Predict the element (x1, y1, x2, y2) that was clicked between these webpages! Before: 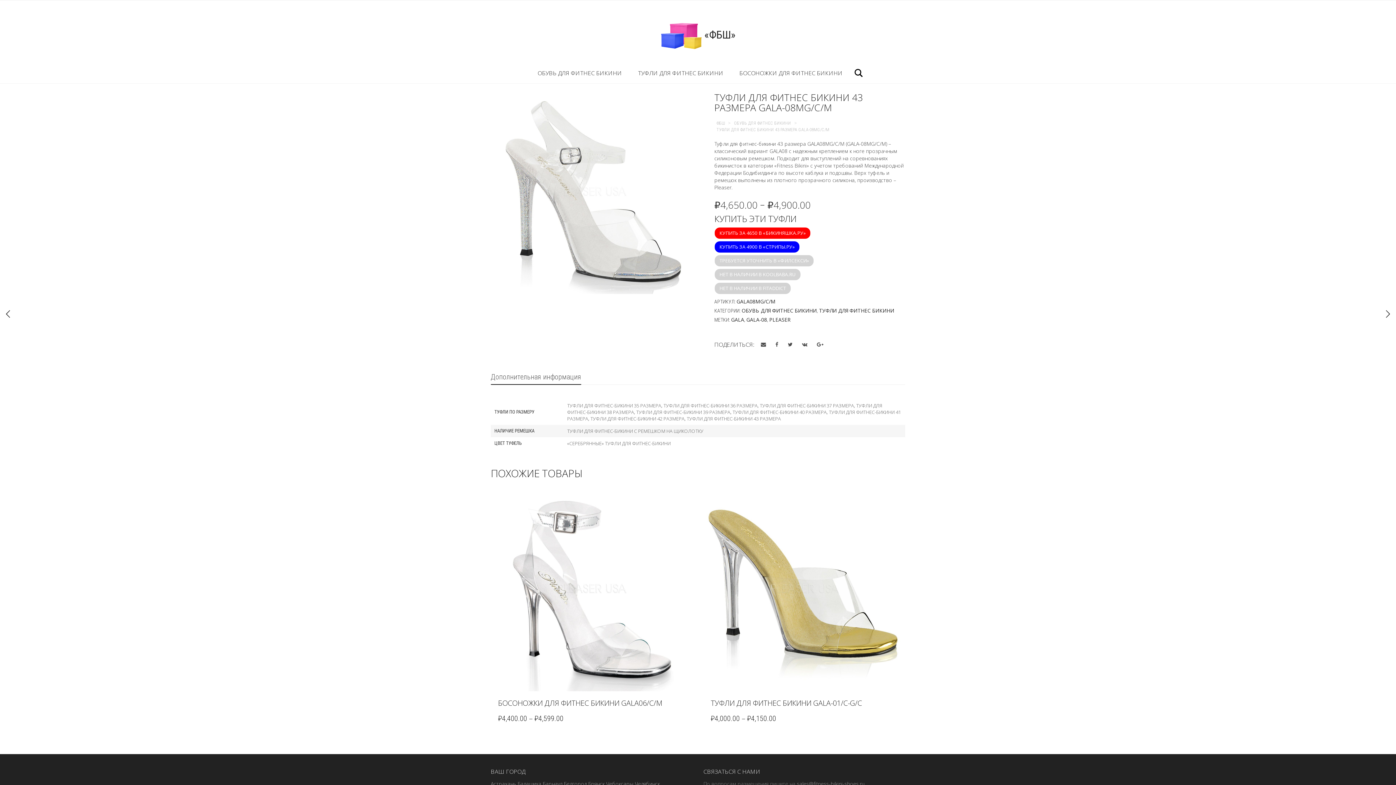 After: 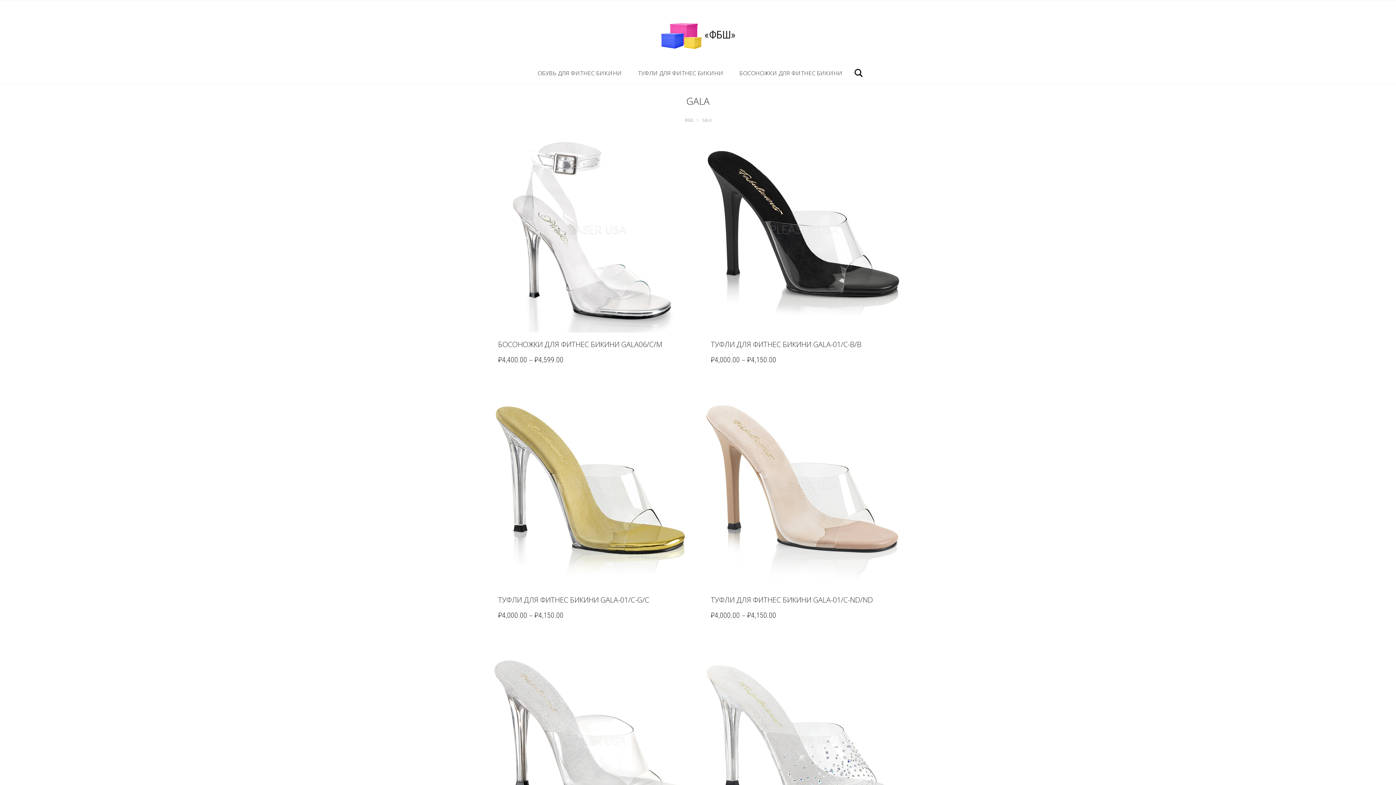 Action: bbox: (731, 316, 744, 323) label: GALA